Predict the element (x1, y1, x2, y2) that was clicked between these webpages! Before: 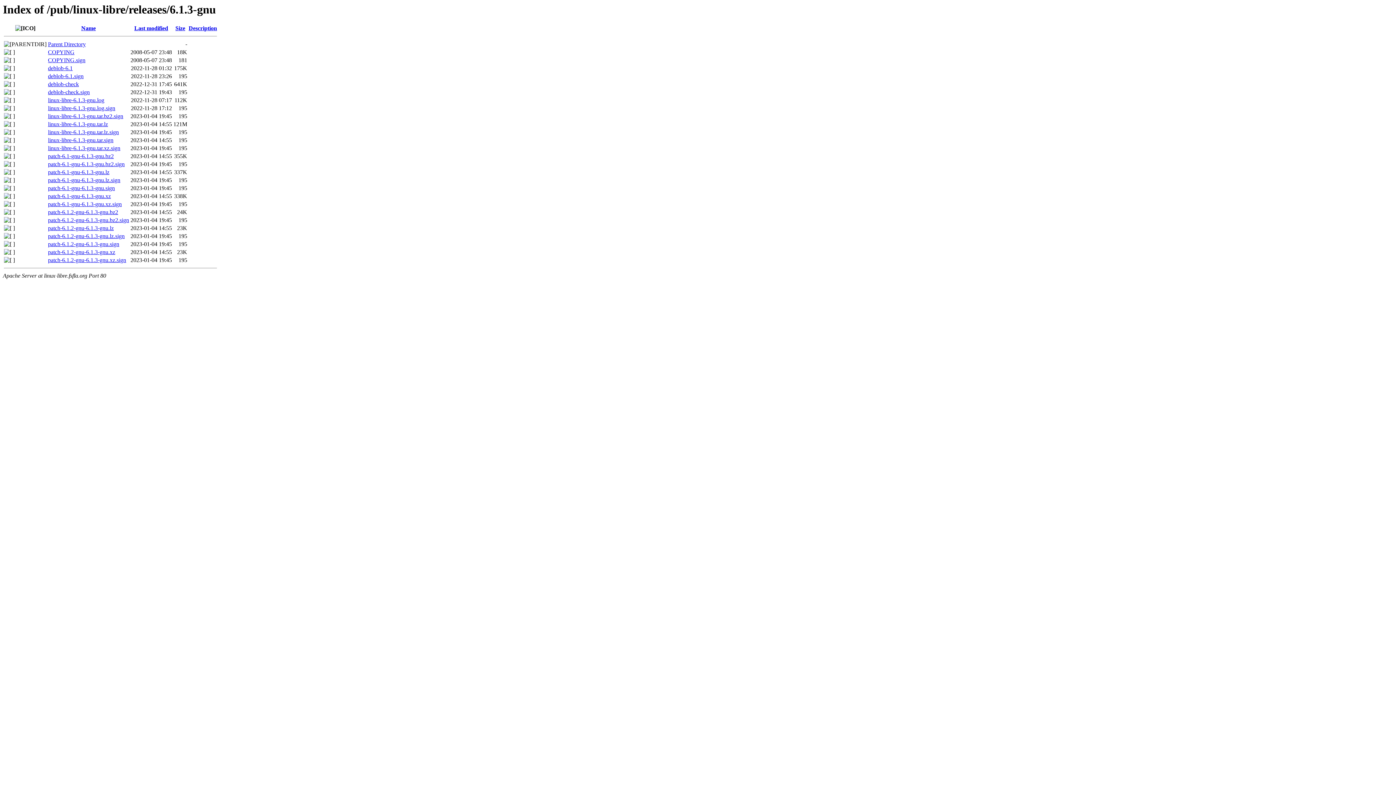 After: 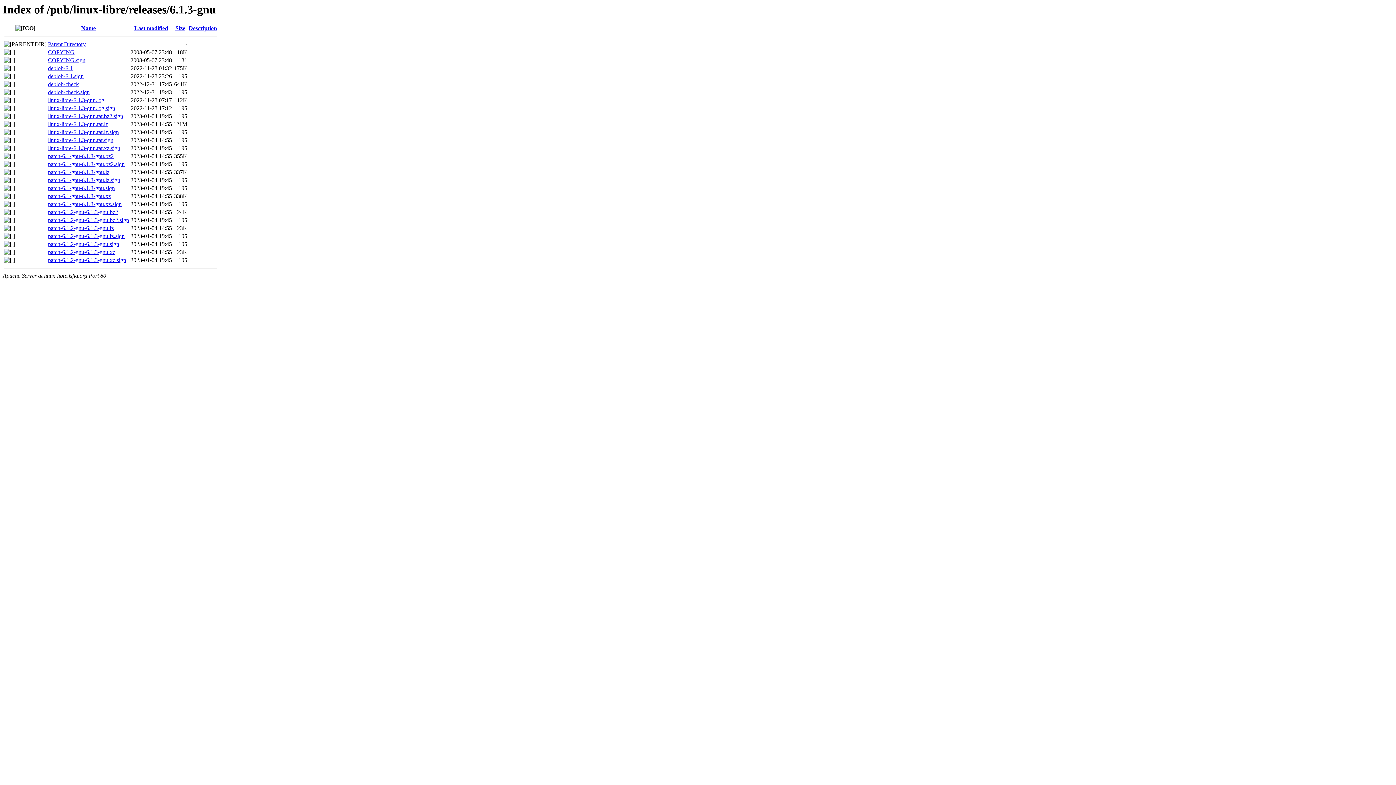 Action: bbox: (48, 225, 113, 231) label: patch-6.1.2-gnu-6.1.3-gnu.lz